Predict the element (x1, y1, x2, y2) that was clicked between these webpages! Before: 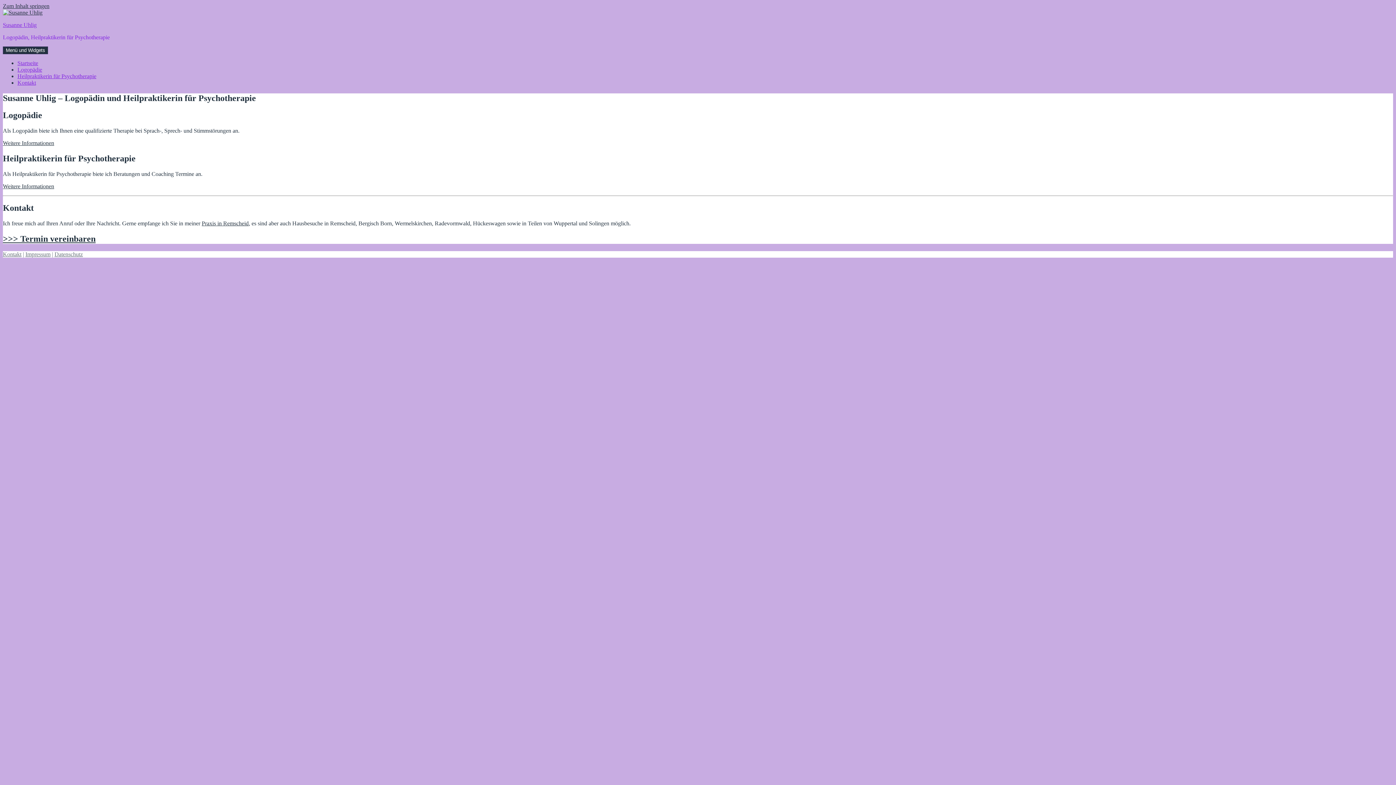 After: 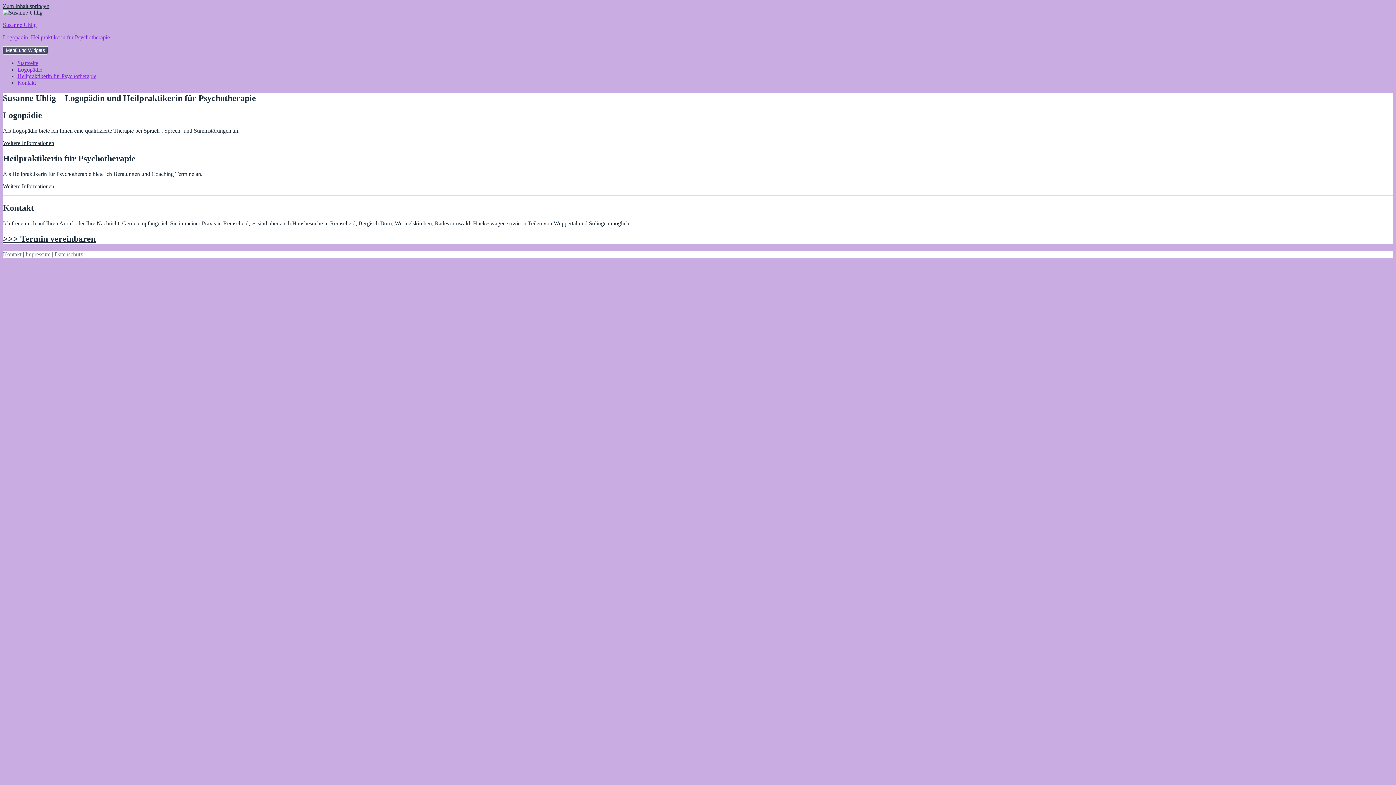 Action: label: Menü und Widgets bbox: (2, 46, 48, 54)